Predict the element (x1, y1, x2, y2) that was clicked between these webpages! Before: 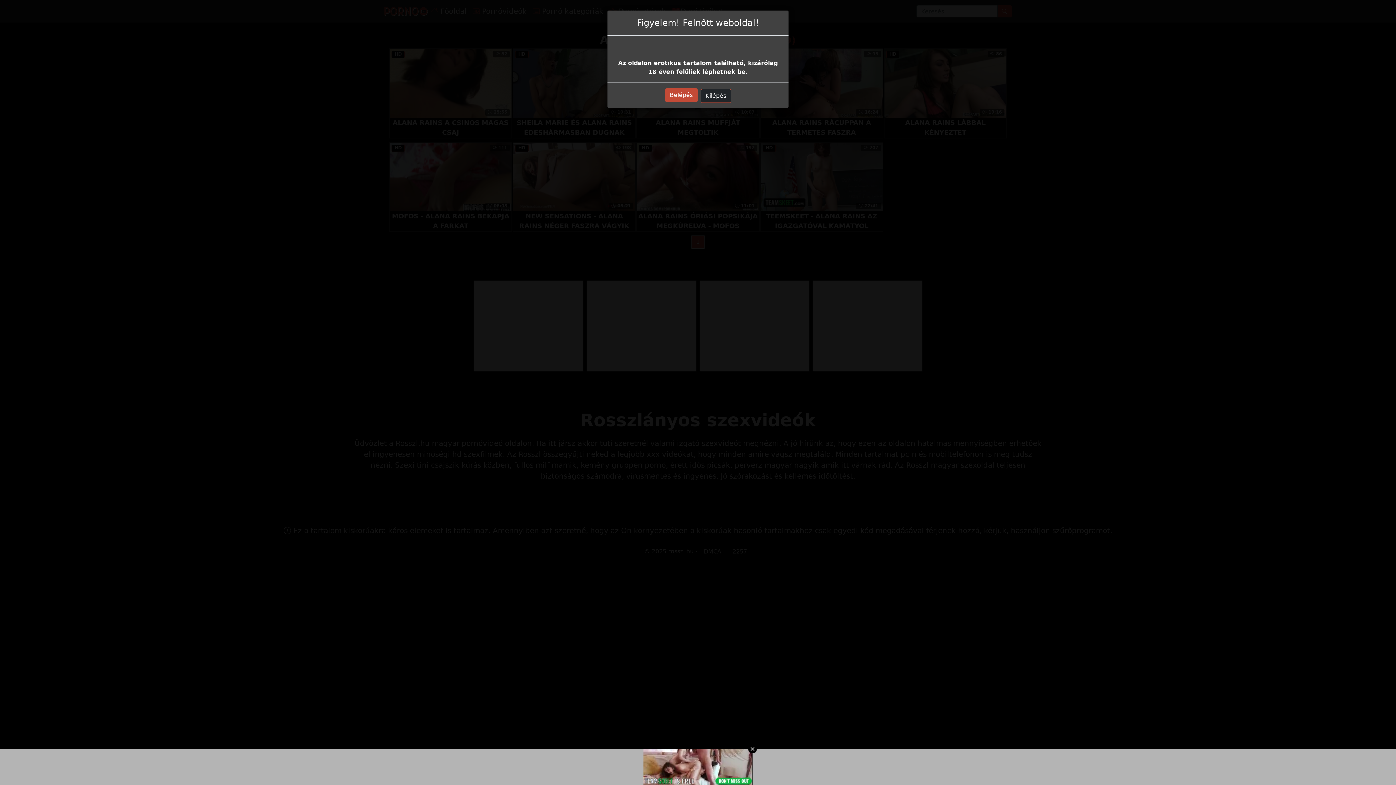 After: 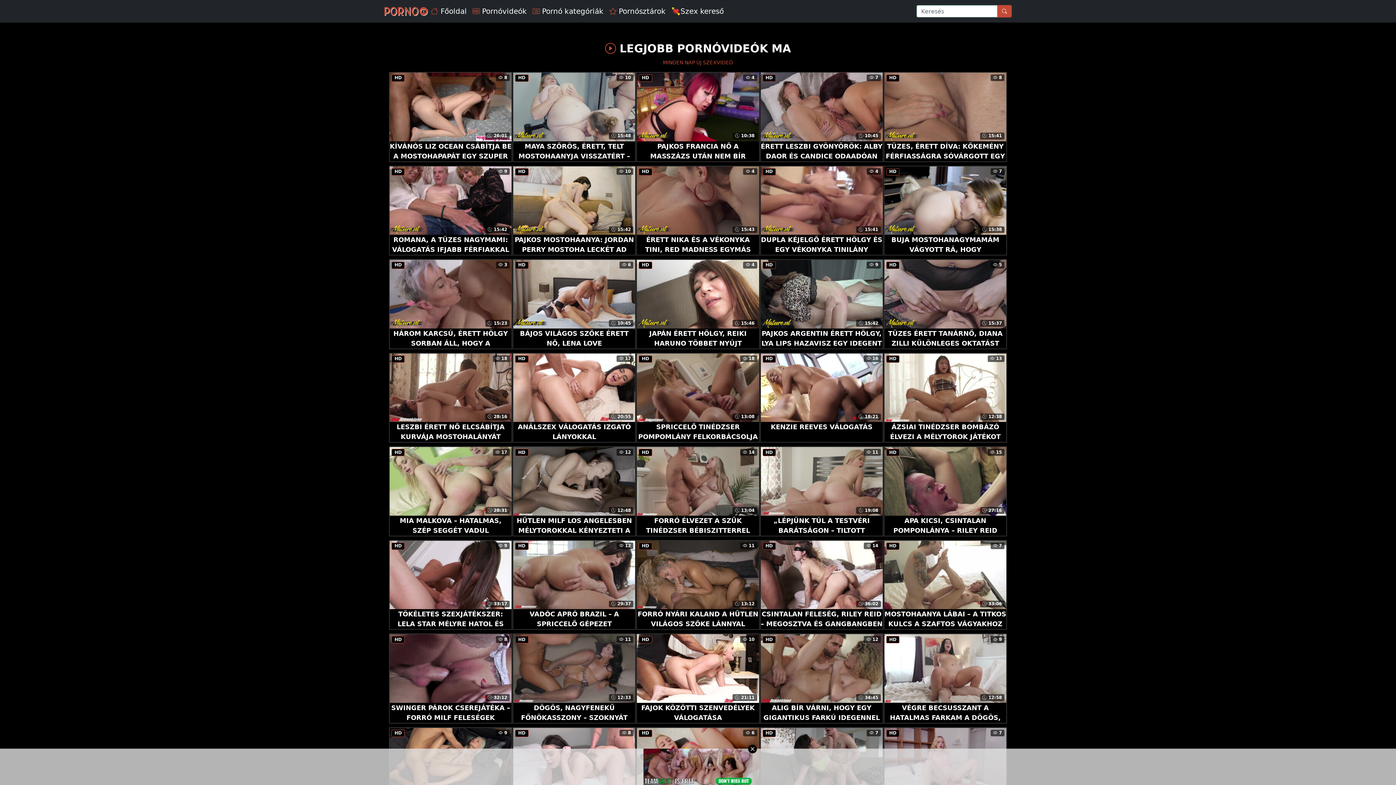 Action: bbox: (665, 88, 697, 102) label: Belépés